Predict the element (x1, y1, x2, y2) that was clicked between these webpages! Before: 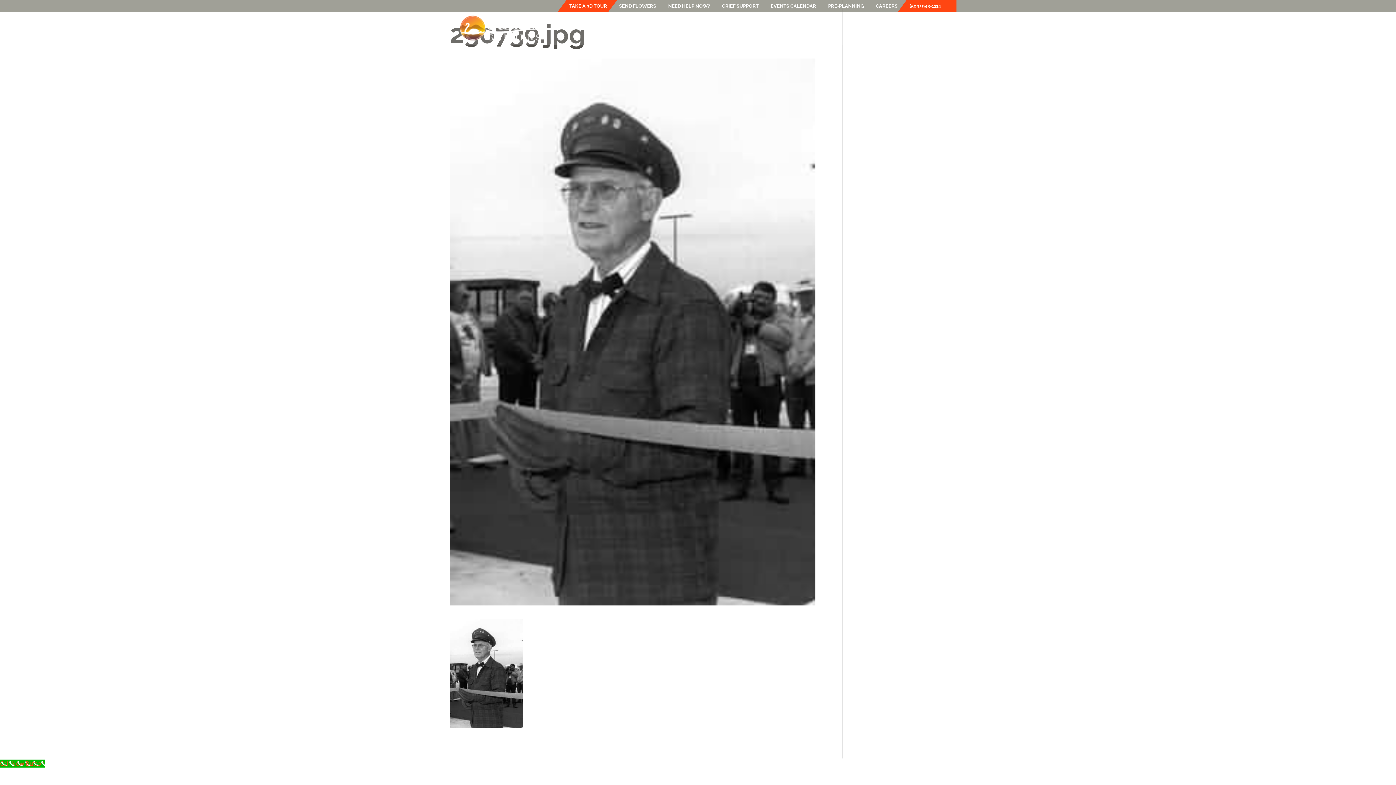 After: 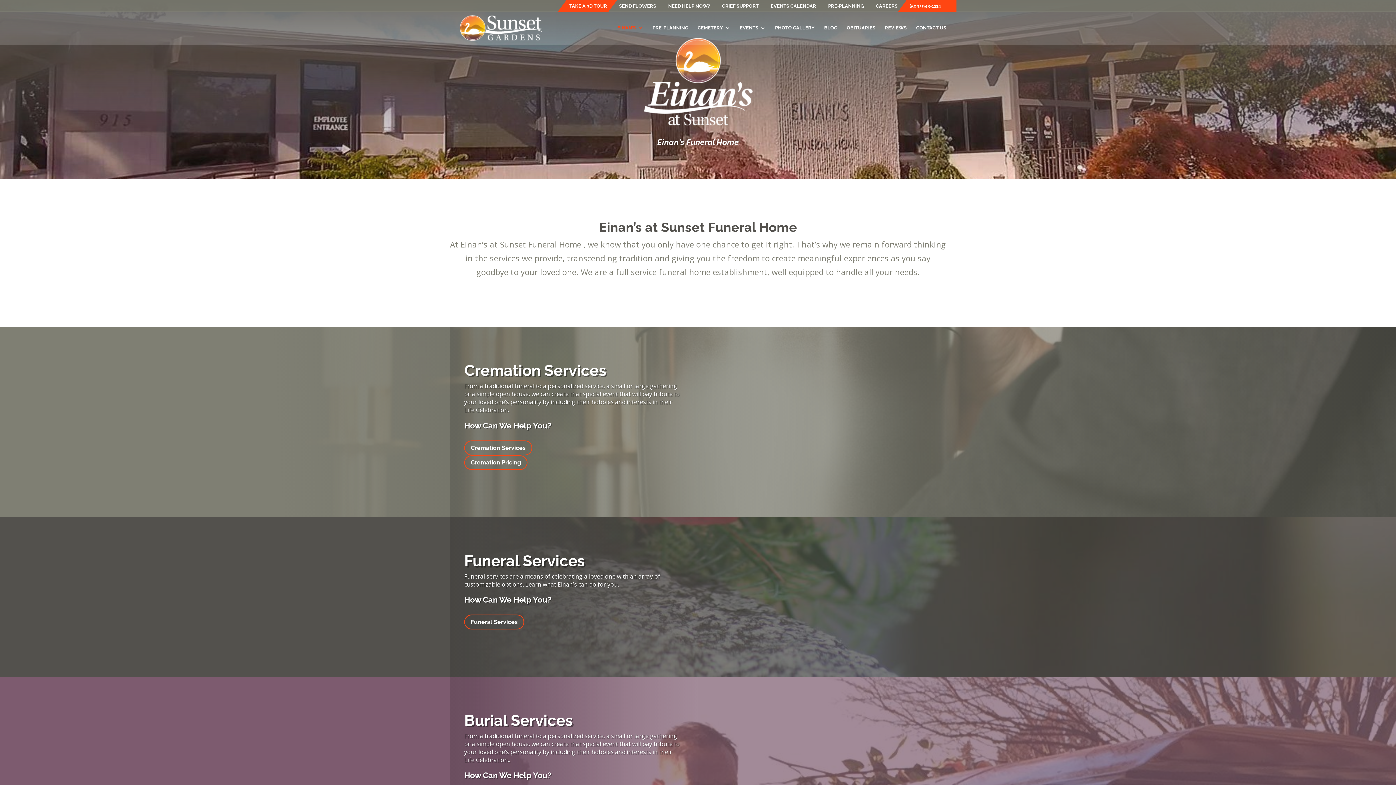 Action: bbox: (617, 25, 643, 45) label: EINAN’S